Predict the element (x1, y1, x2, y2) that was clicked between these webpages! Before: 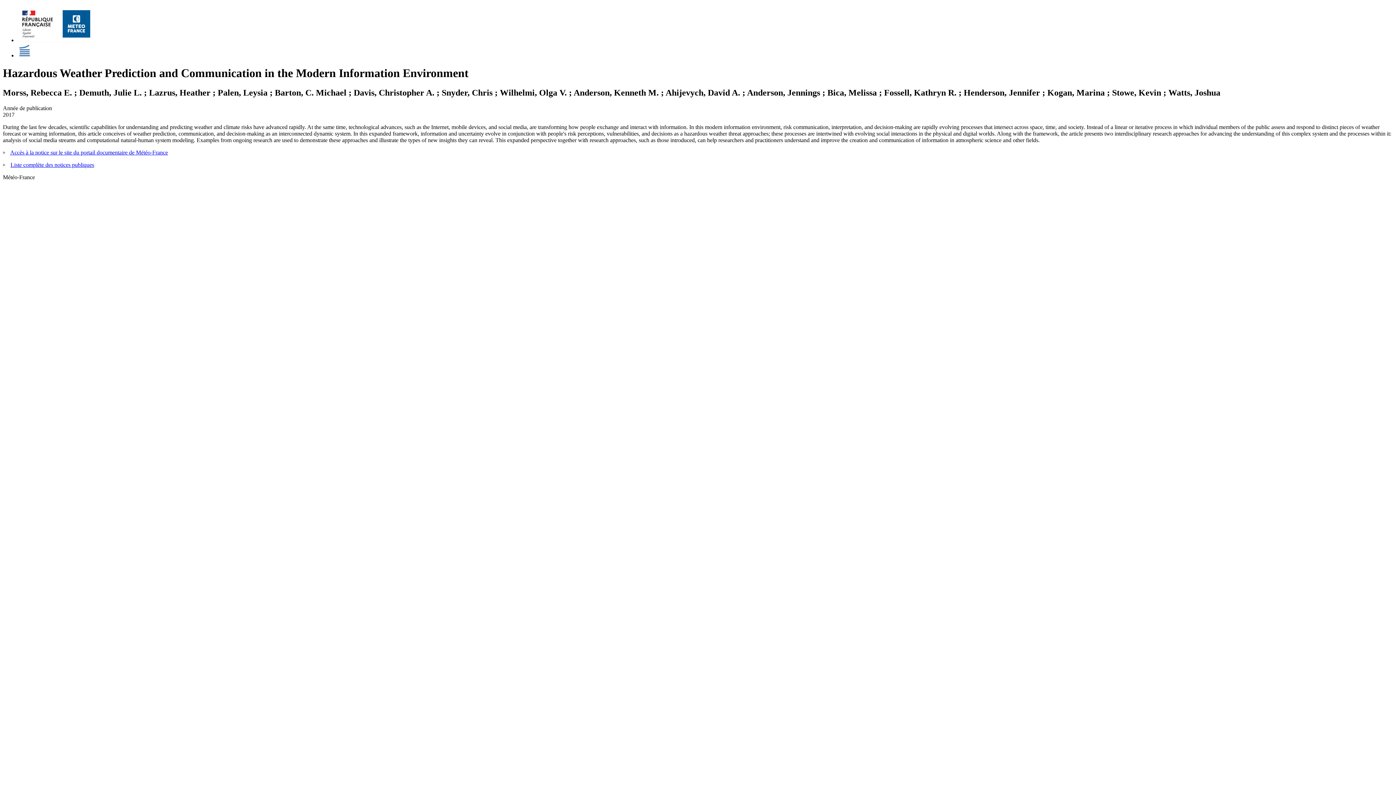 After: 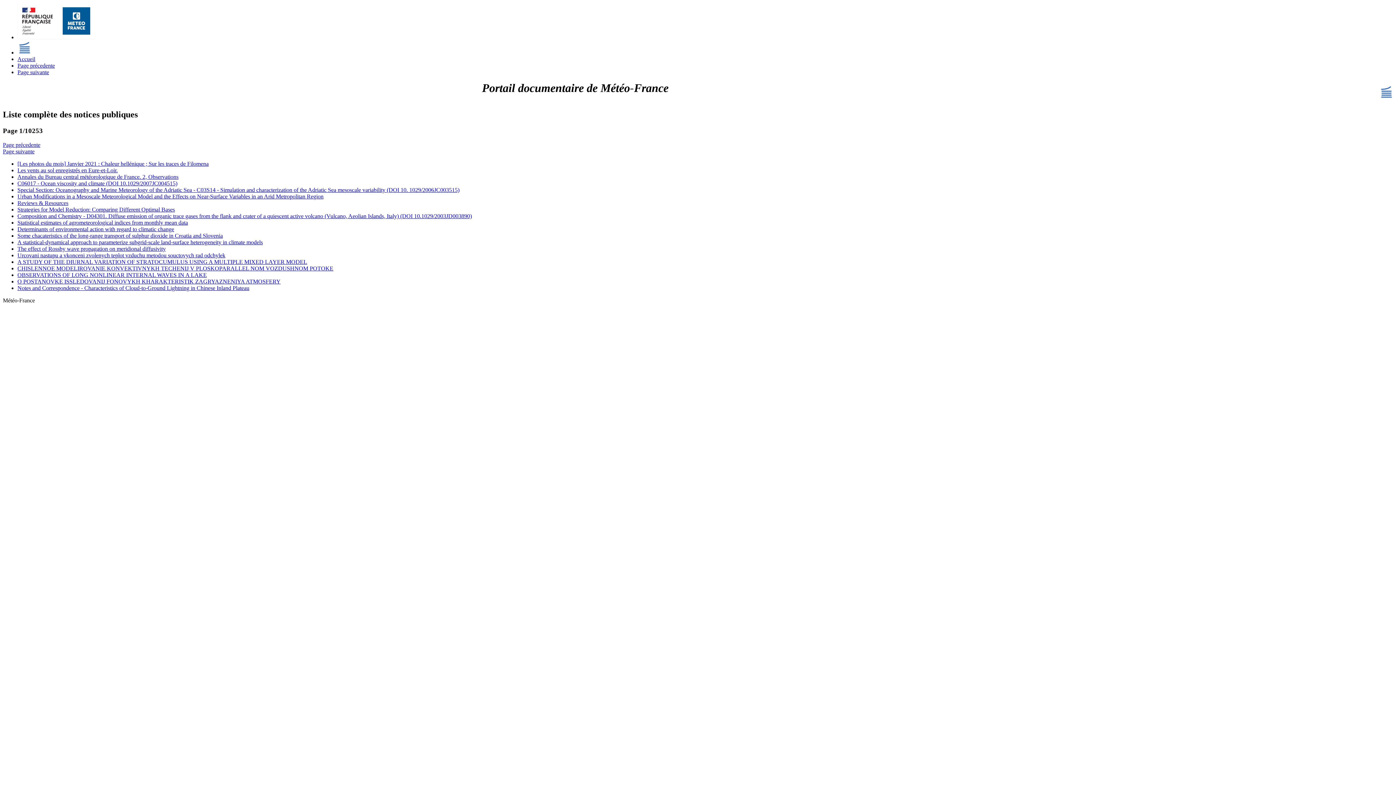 Action: label: Liste complète des notices publiques bbox: (10, 161, 94, 167)